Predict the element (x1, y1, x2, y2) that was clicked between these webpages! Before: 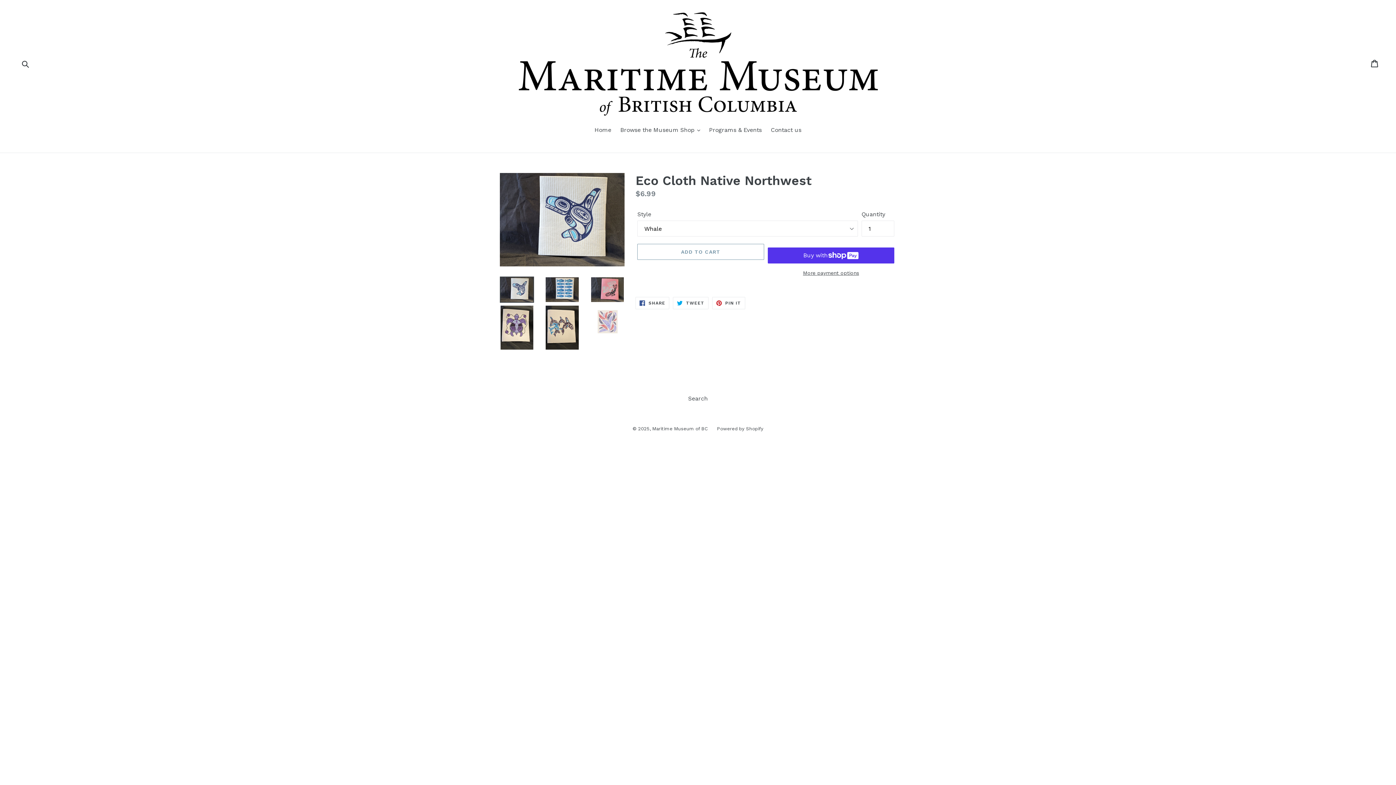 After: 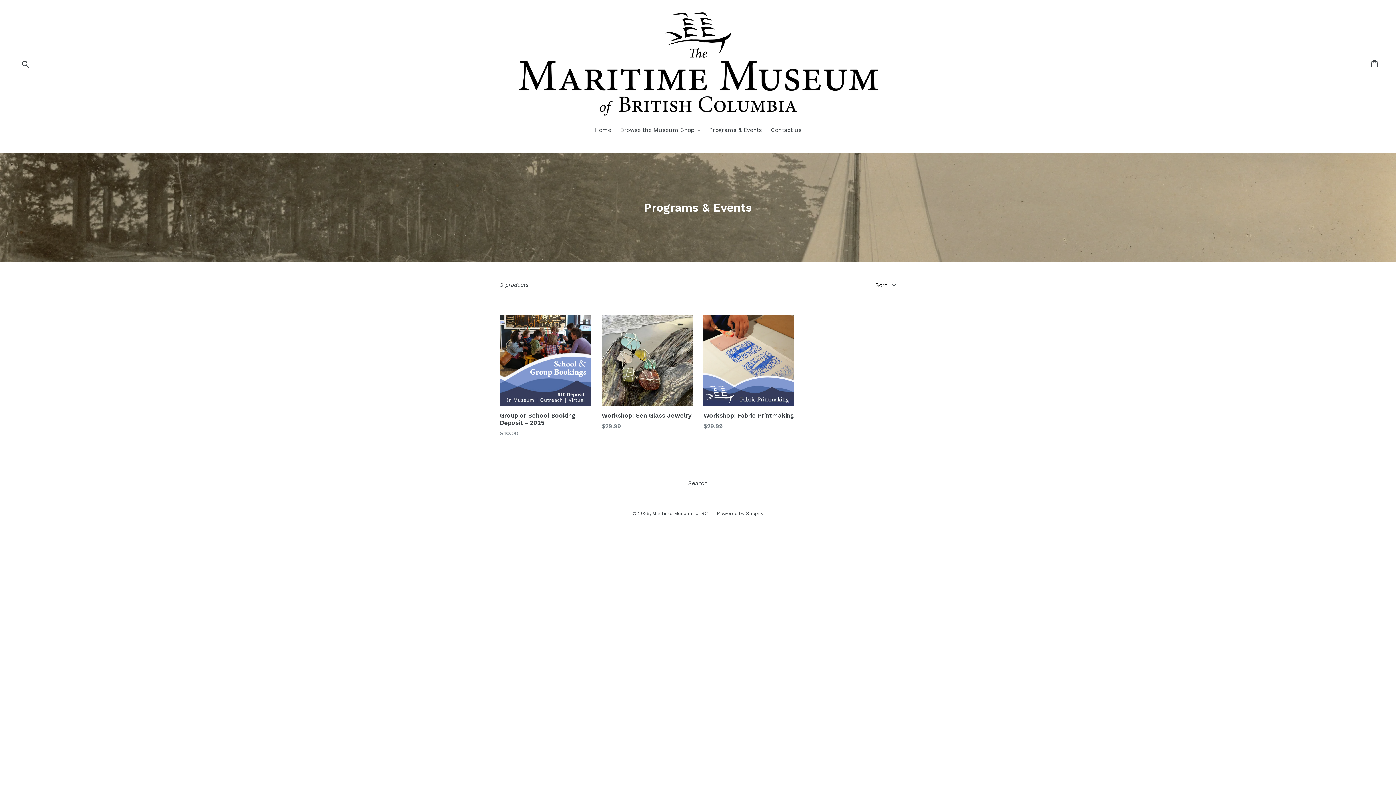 Action: bbox: (705, 125, 765, 135) label: Programs & Events